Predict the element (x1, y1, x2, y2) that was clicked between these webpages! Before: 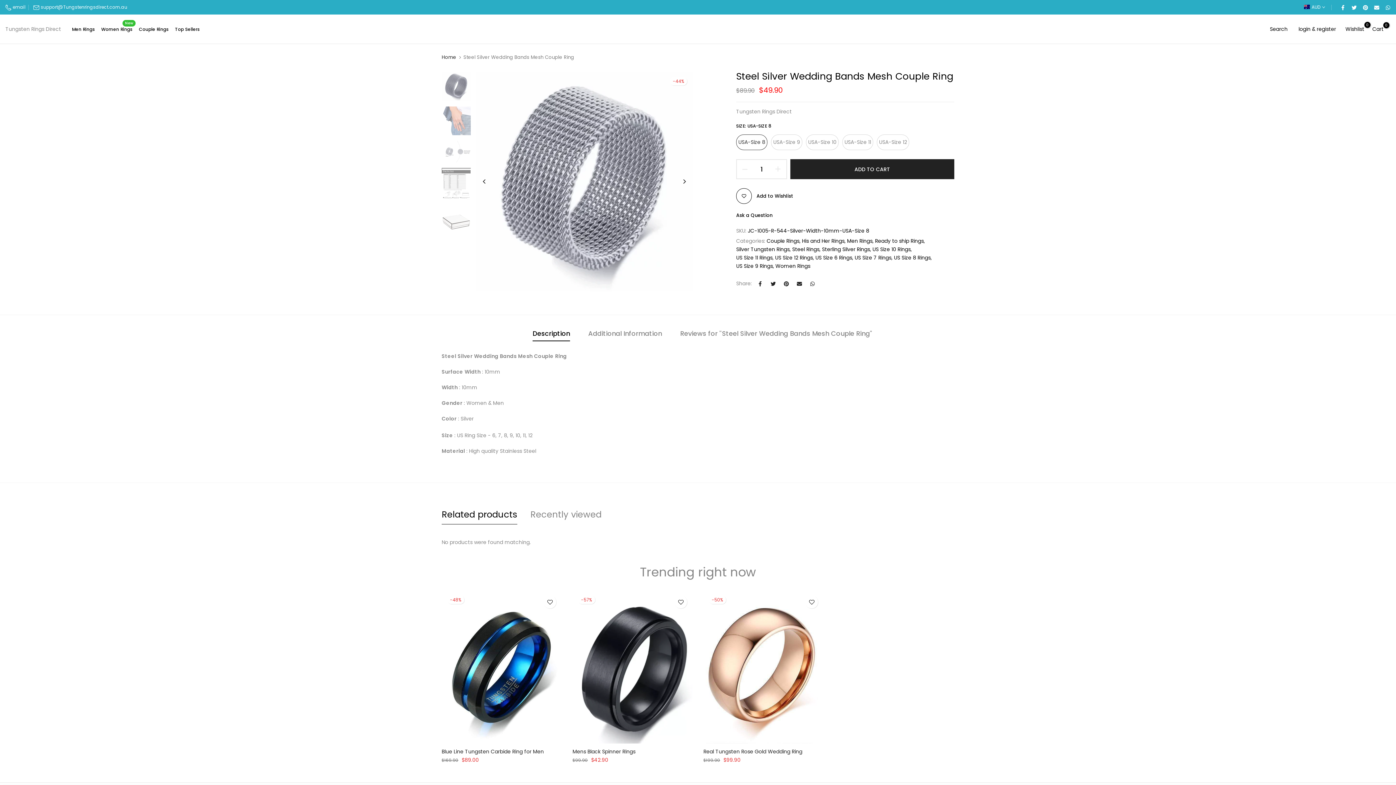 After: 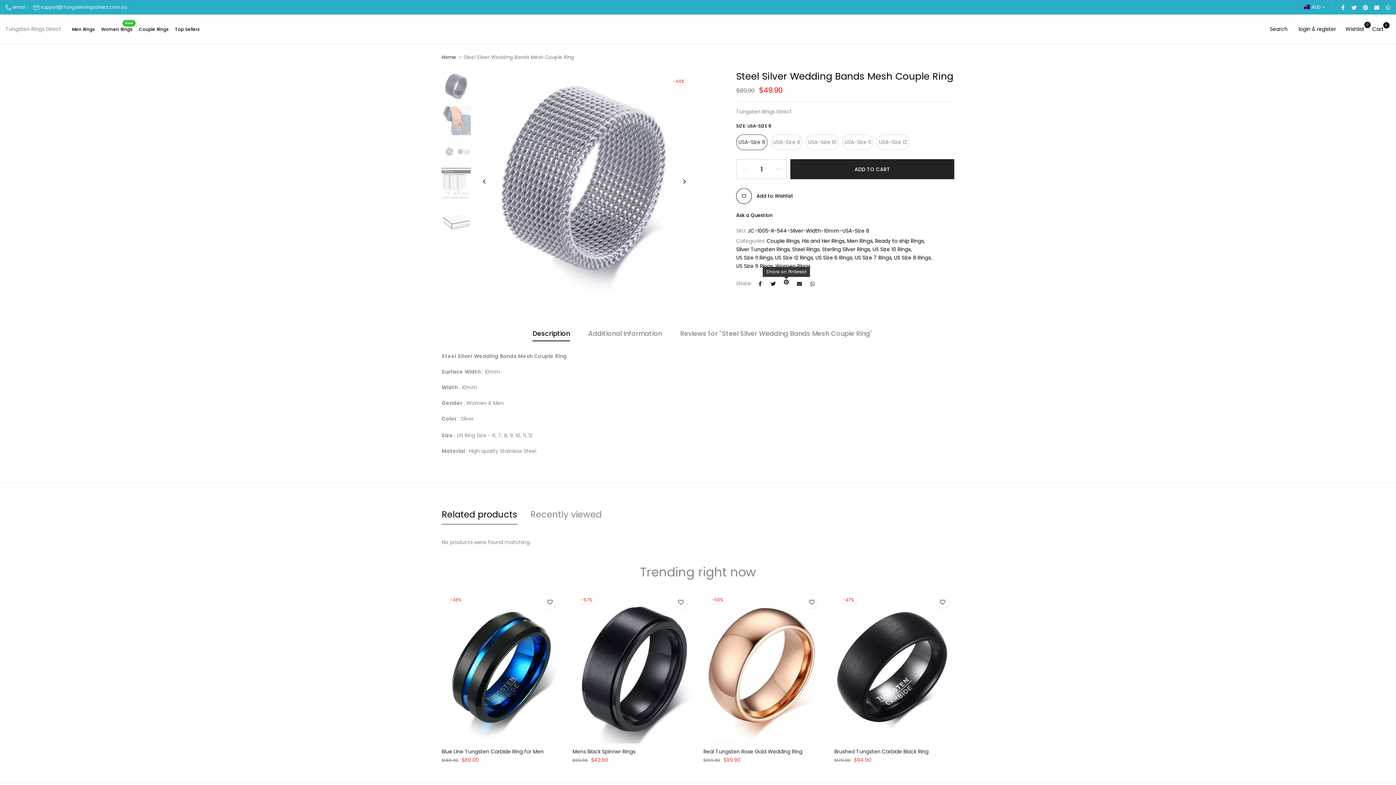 Action: bbox: (783, 280, 789, 286)